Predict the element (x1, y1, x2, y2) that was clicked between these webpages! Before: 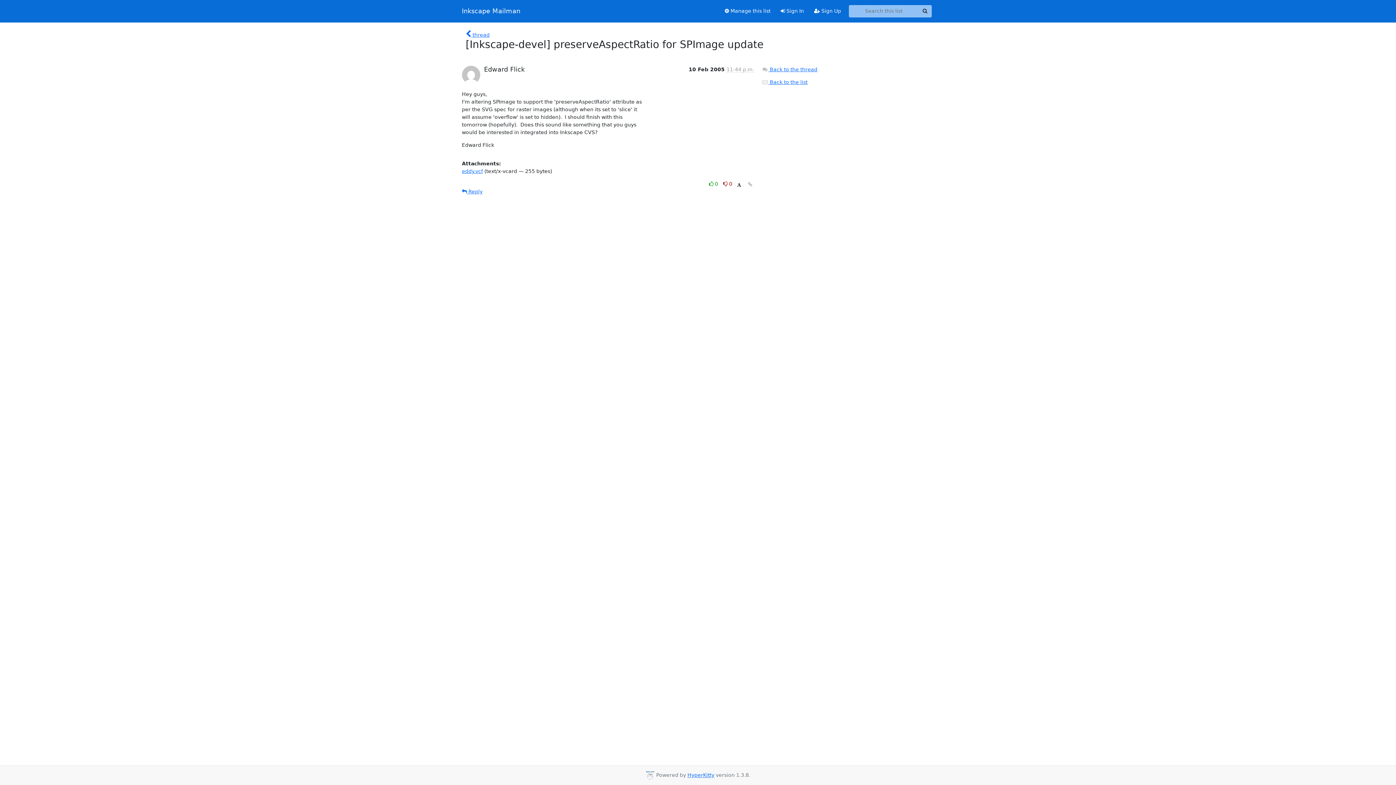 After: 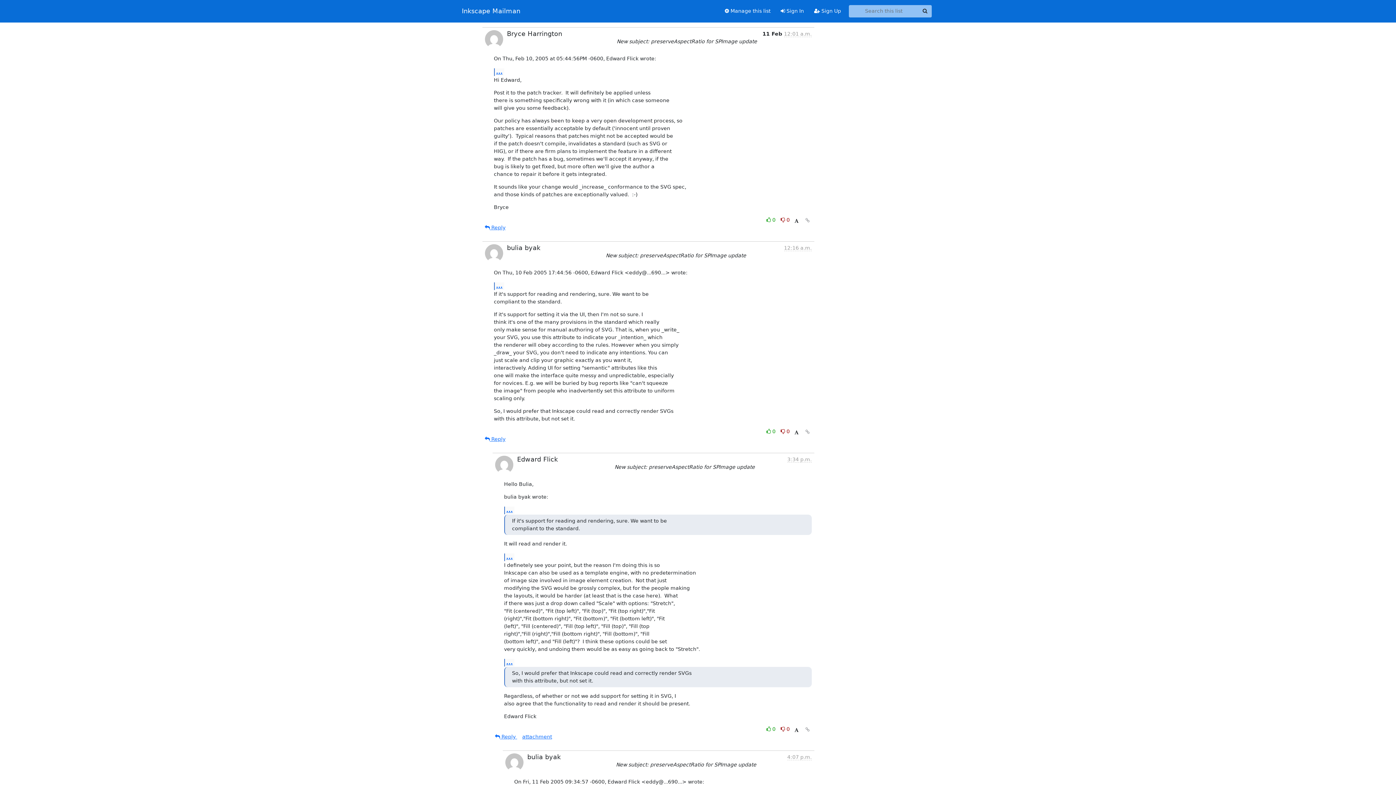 Action: label:  thread bbox: (465, 30, 489, 38)